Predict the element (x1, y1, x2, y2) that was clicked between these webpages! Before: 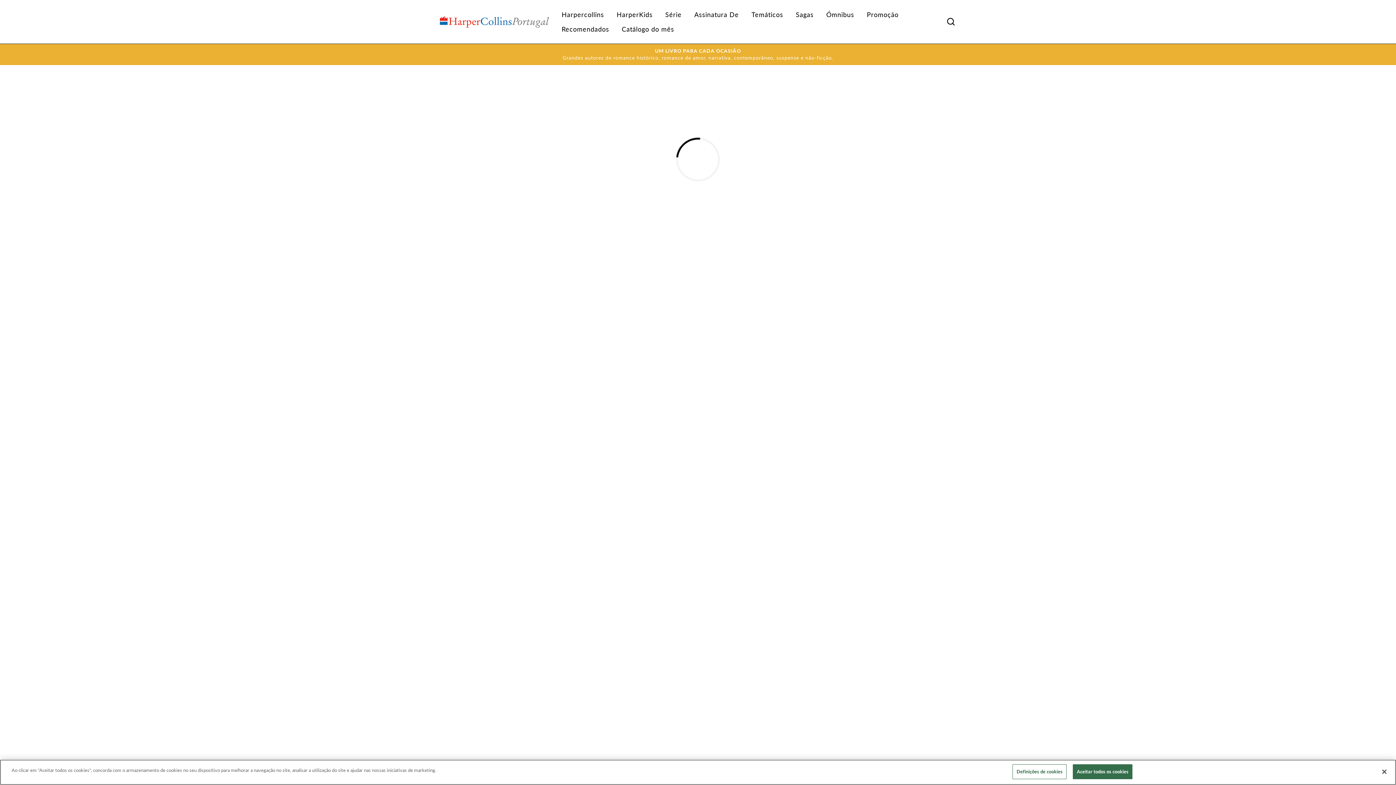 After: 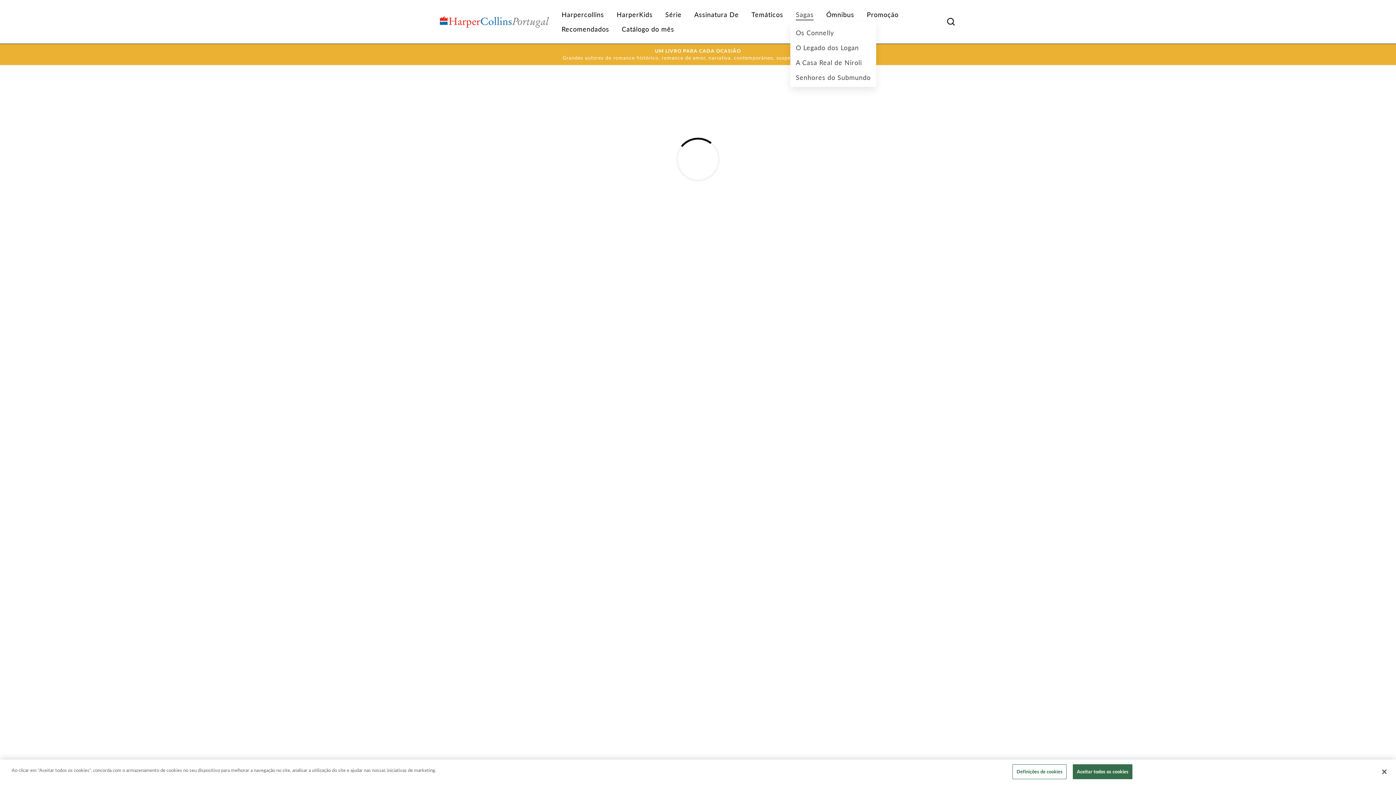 Action: bbox: (790, 7, 819, 21) label: Sagas